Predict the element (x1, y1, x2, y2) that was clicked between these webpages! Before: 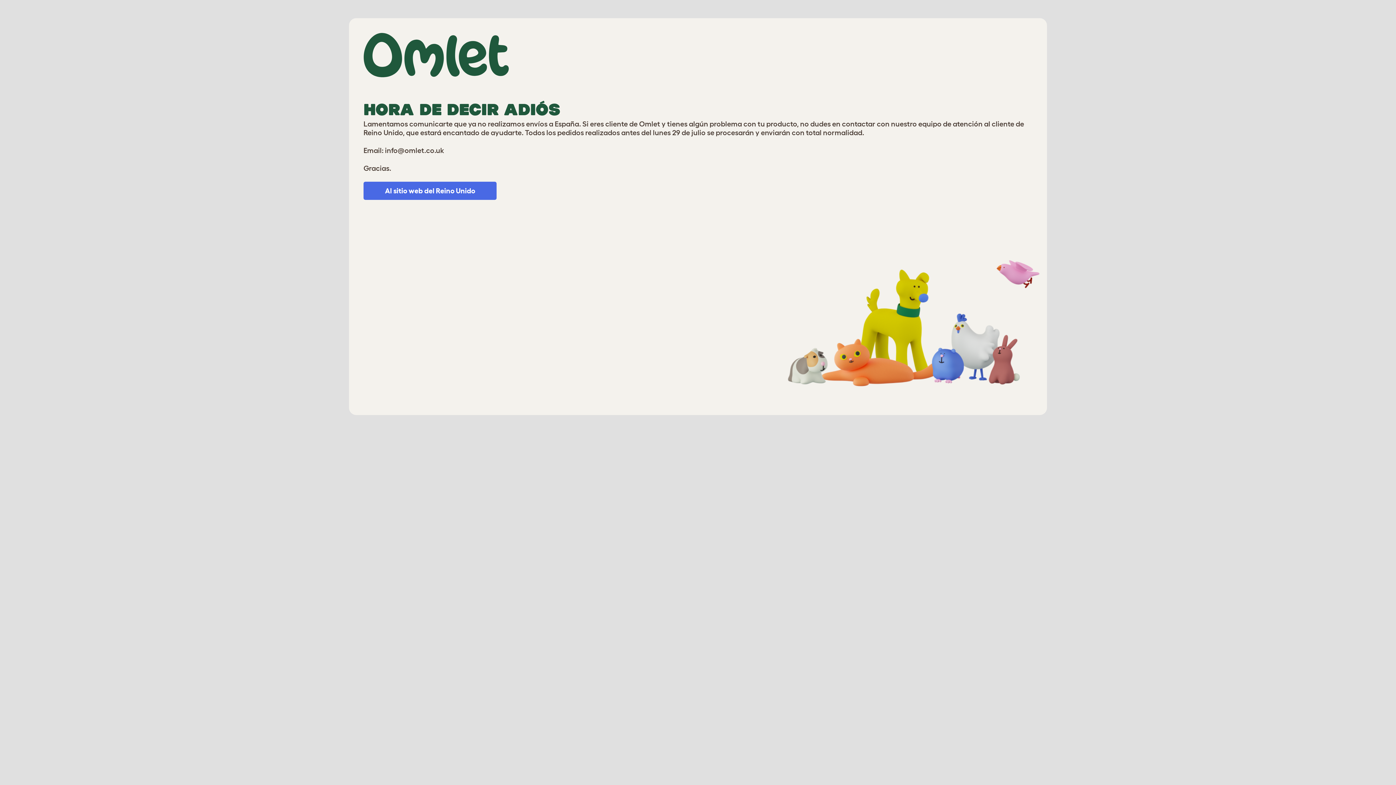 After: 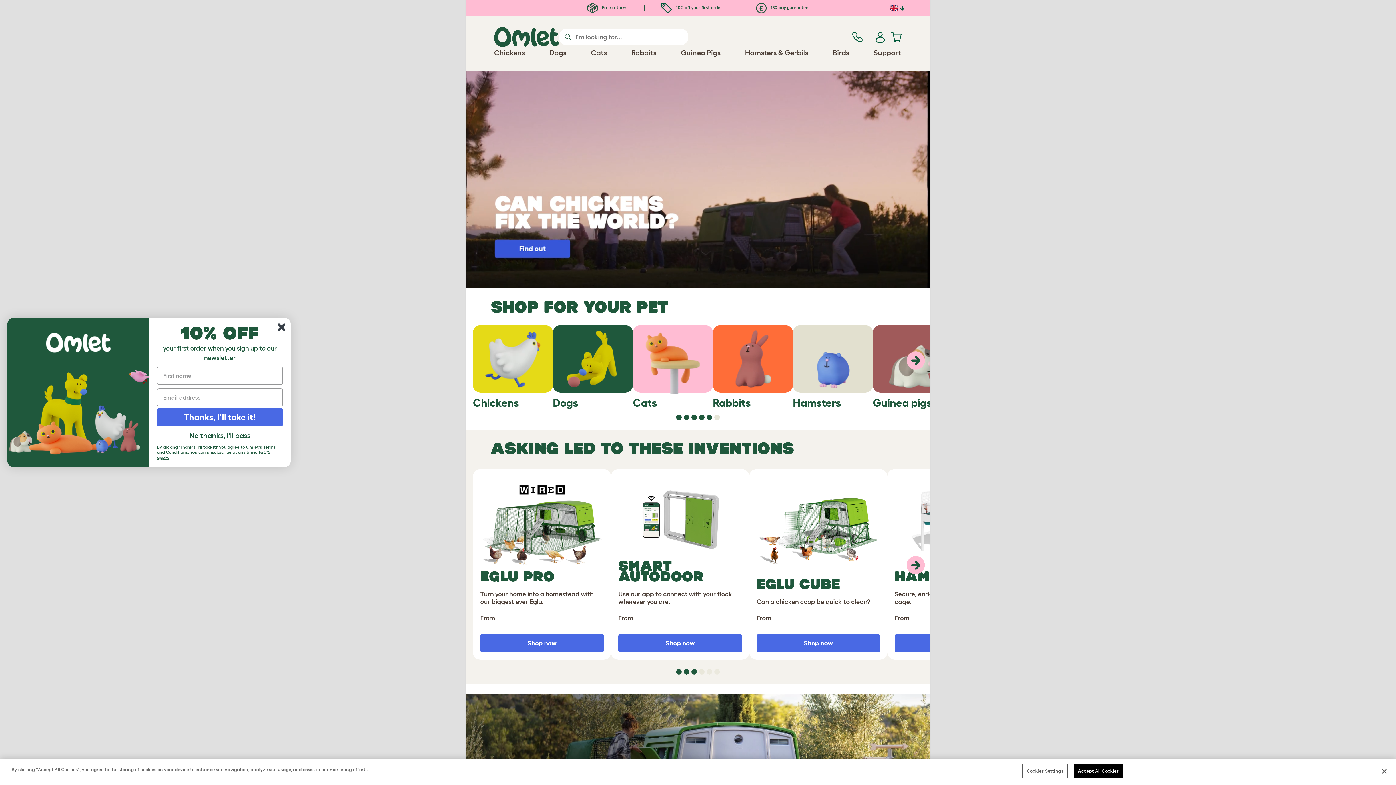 Action: label: Al sitio web del Reino Unido bbox: (363, 181, 496, 199)